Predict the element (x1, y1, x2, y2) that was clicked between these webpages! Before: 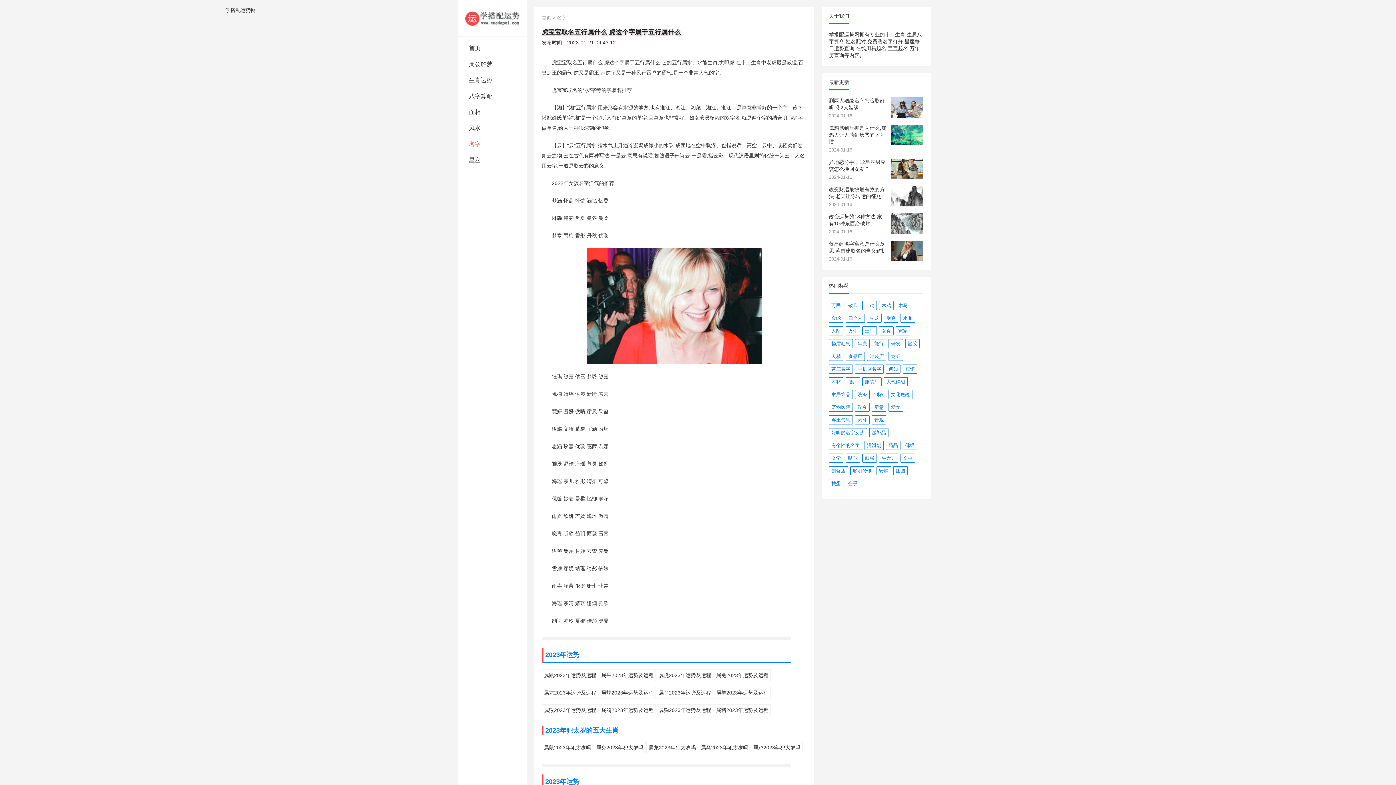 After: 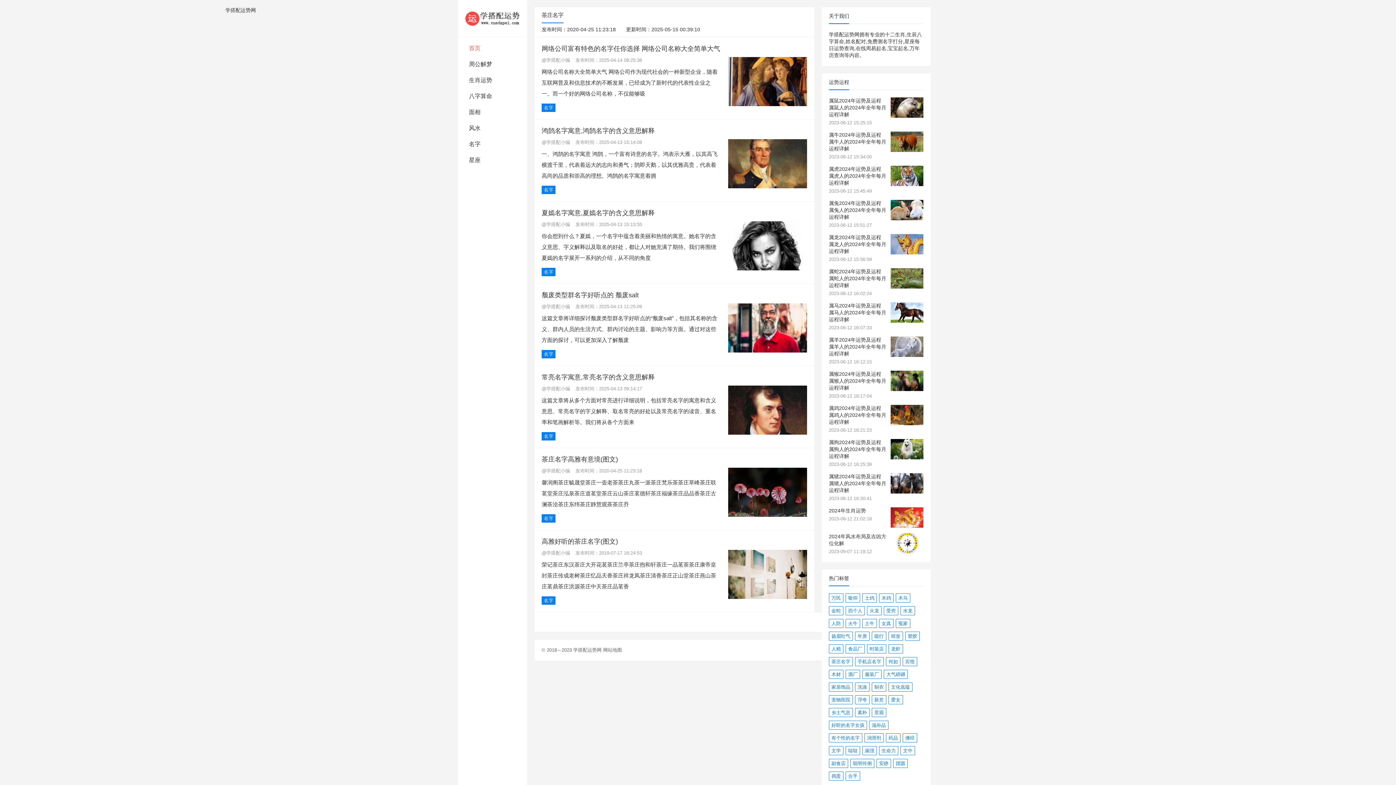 Action: bbox: (831, 366, 850, 372) label: 茶庄名字